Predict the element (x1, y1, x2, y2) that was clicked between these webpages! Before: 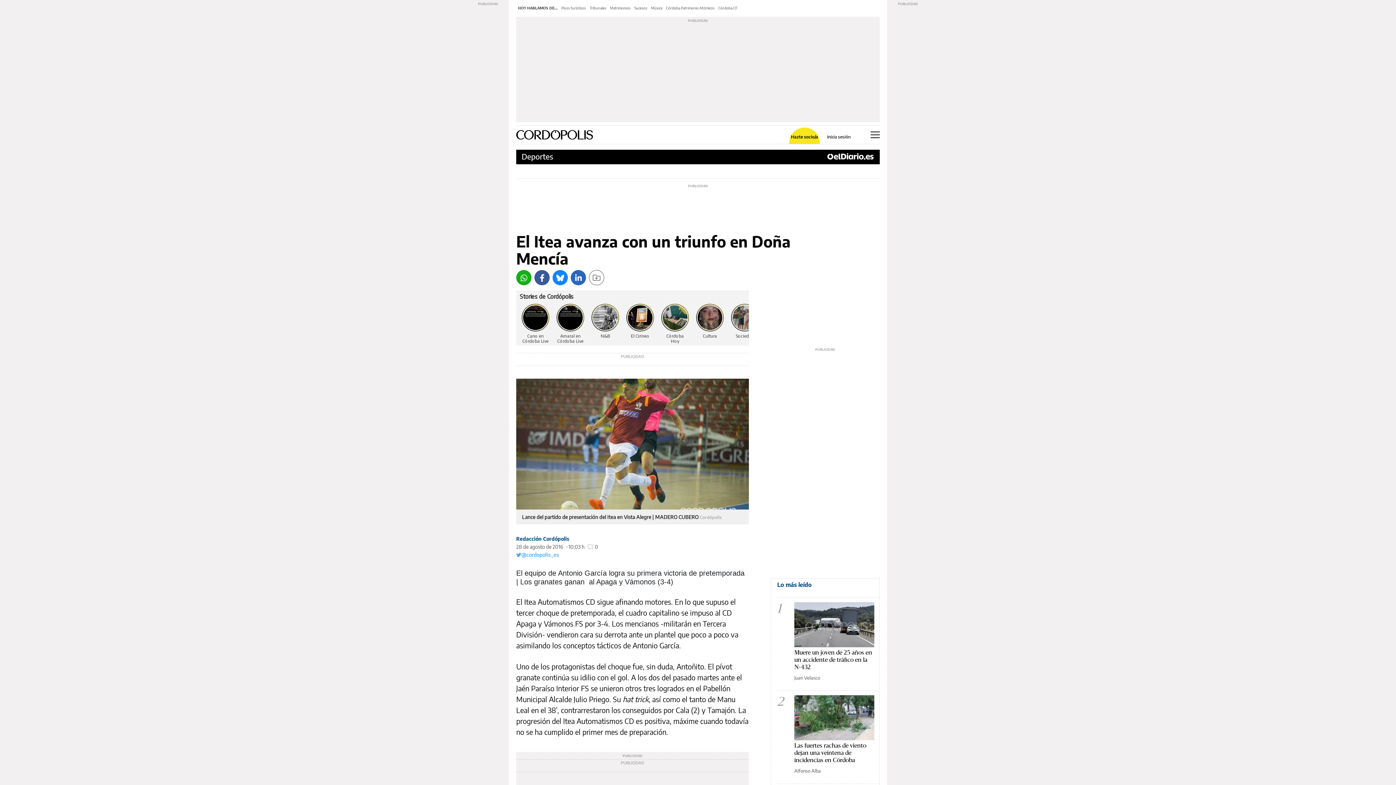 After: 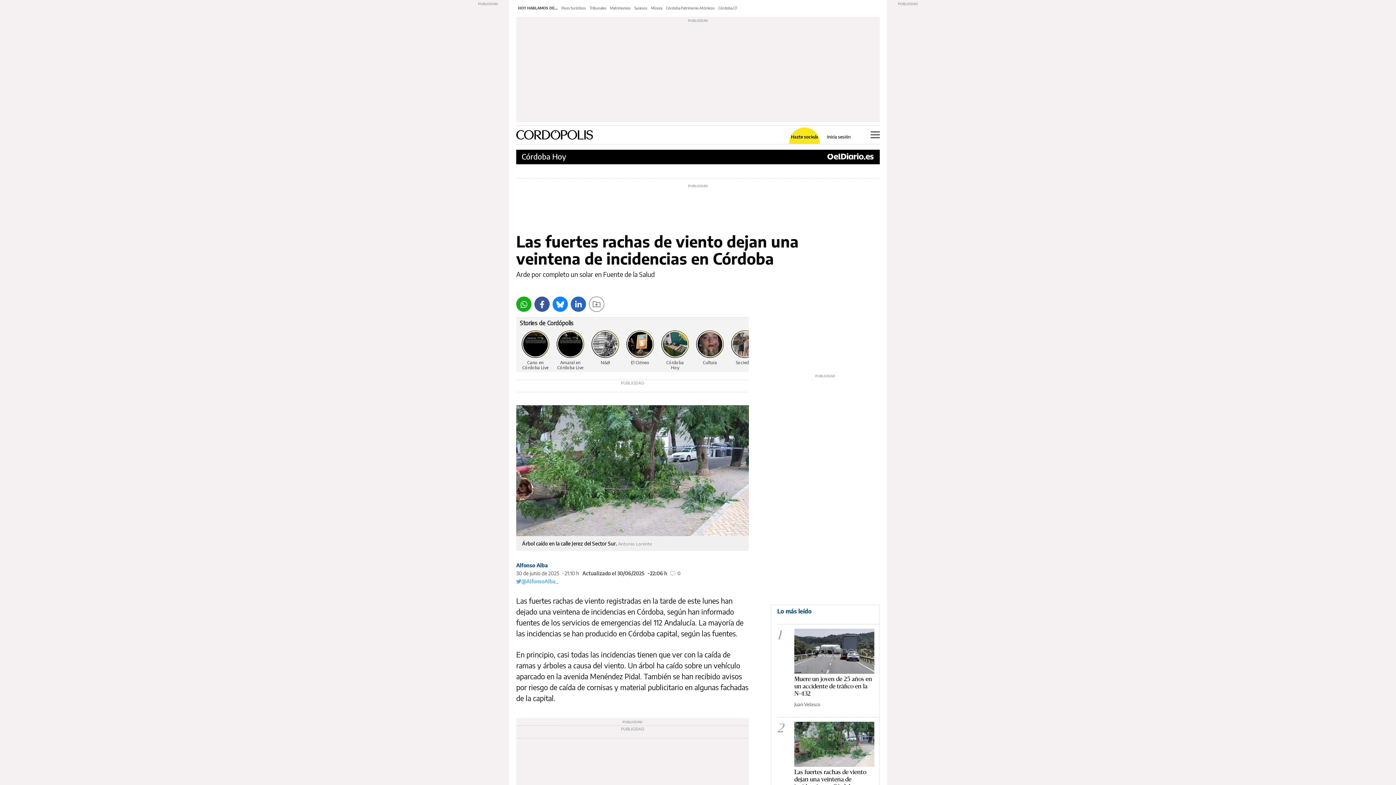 Action: bbox: (794, 695, 874, 740)